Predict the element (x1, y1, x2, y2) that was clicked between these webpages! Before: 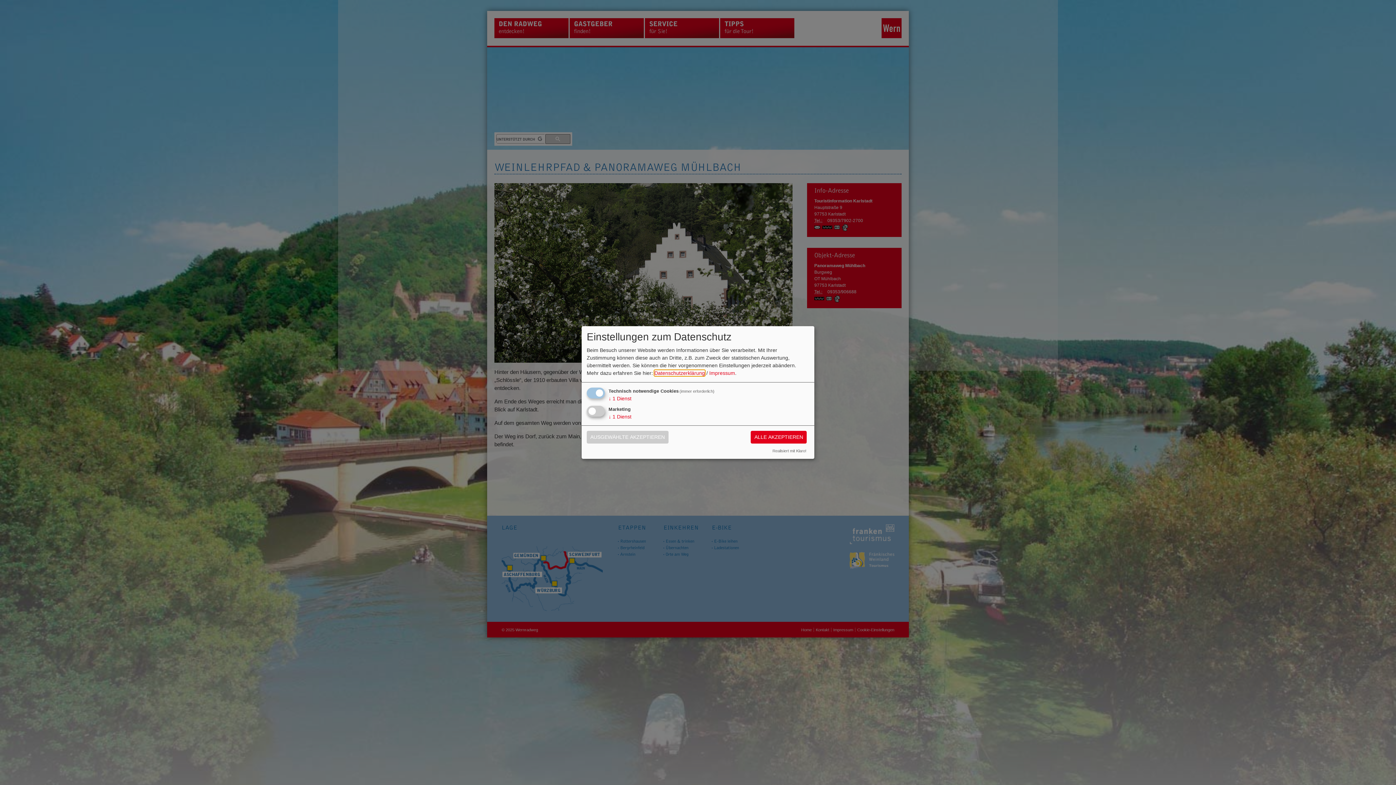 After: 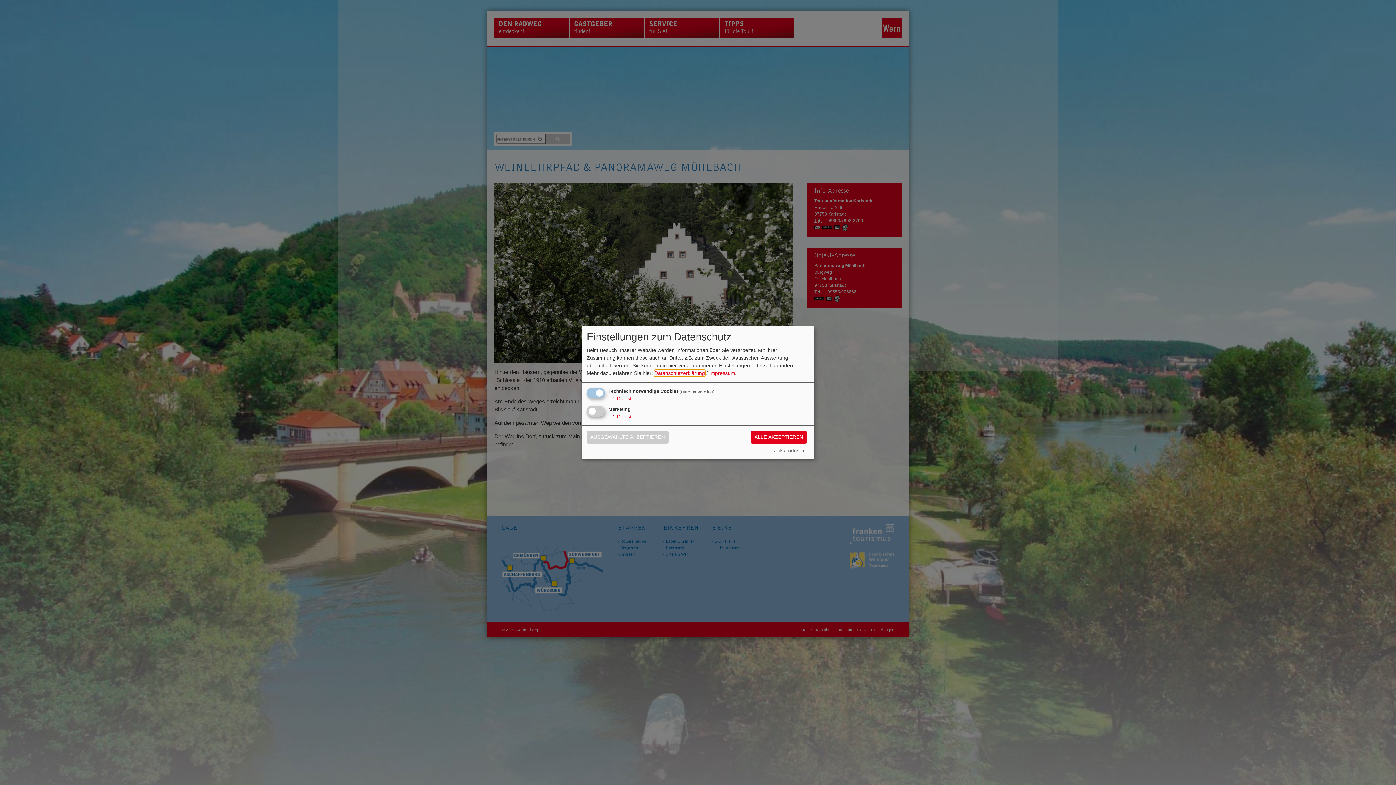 Action: bbox: (654, 370, 705, 376) label: Datenschutzerklärung